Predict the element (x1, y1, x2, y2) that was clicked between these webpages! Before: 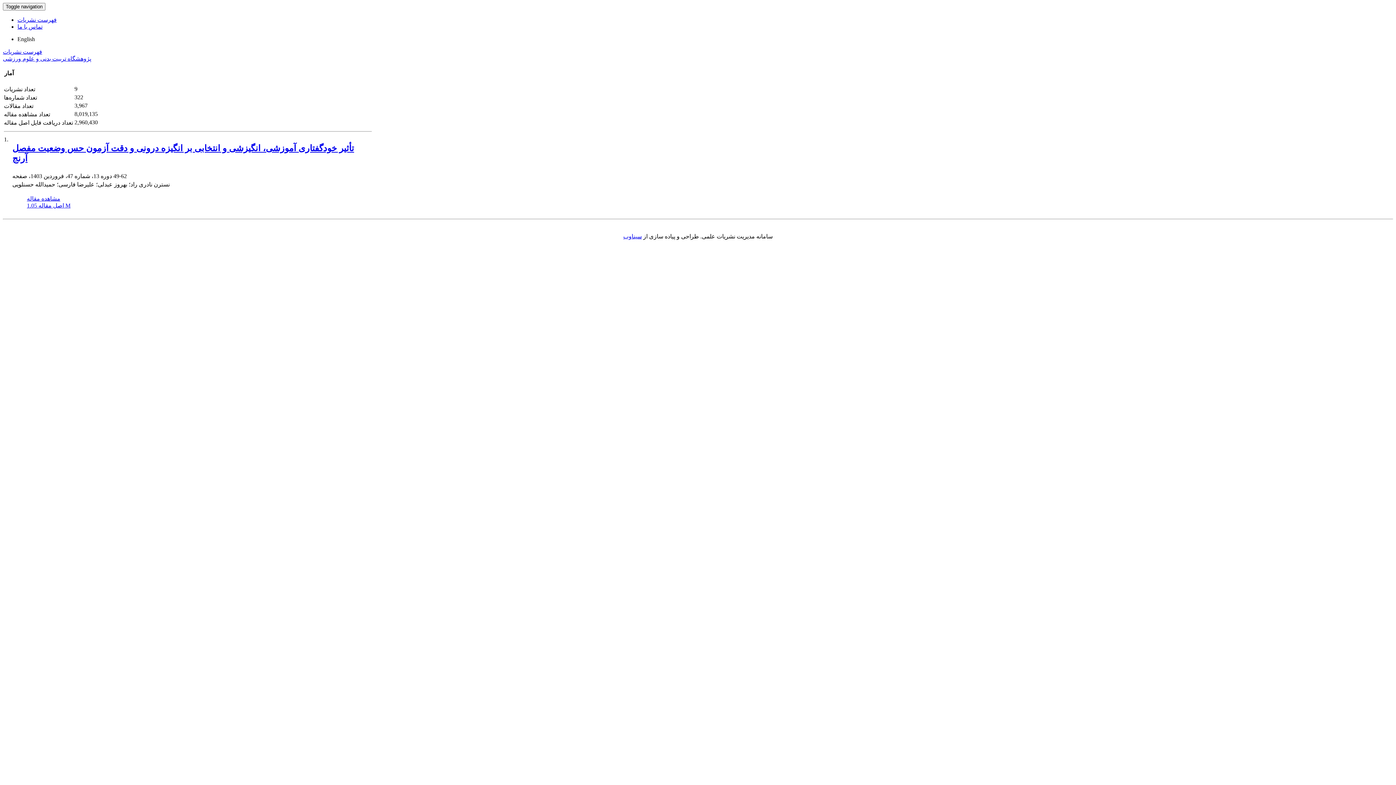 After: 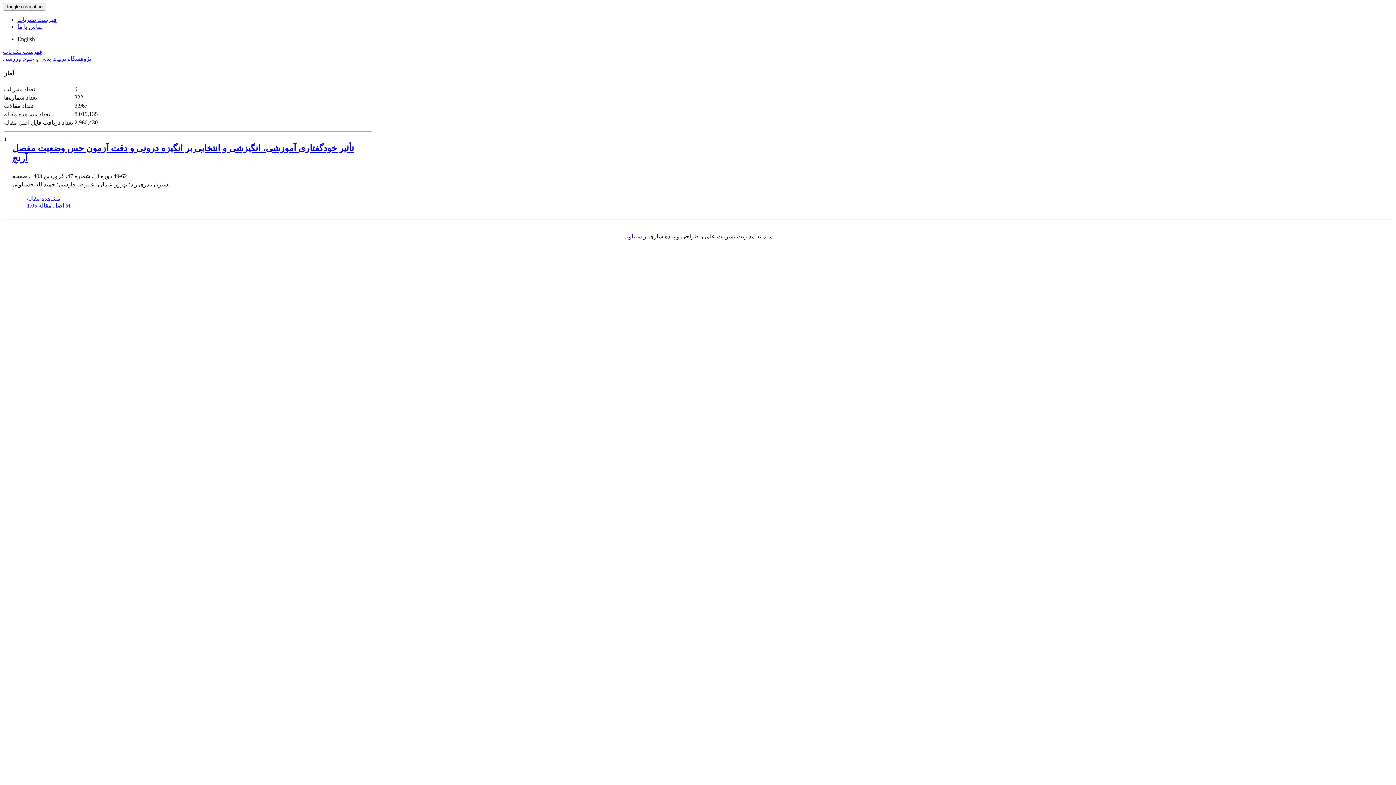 Action: bbox: (623, 233, 642, 239) label: سیناوب